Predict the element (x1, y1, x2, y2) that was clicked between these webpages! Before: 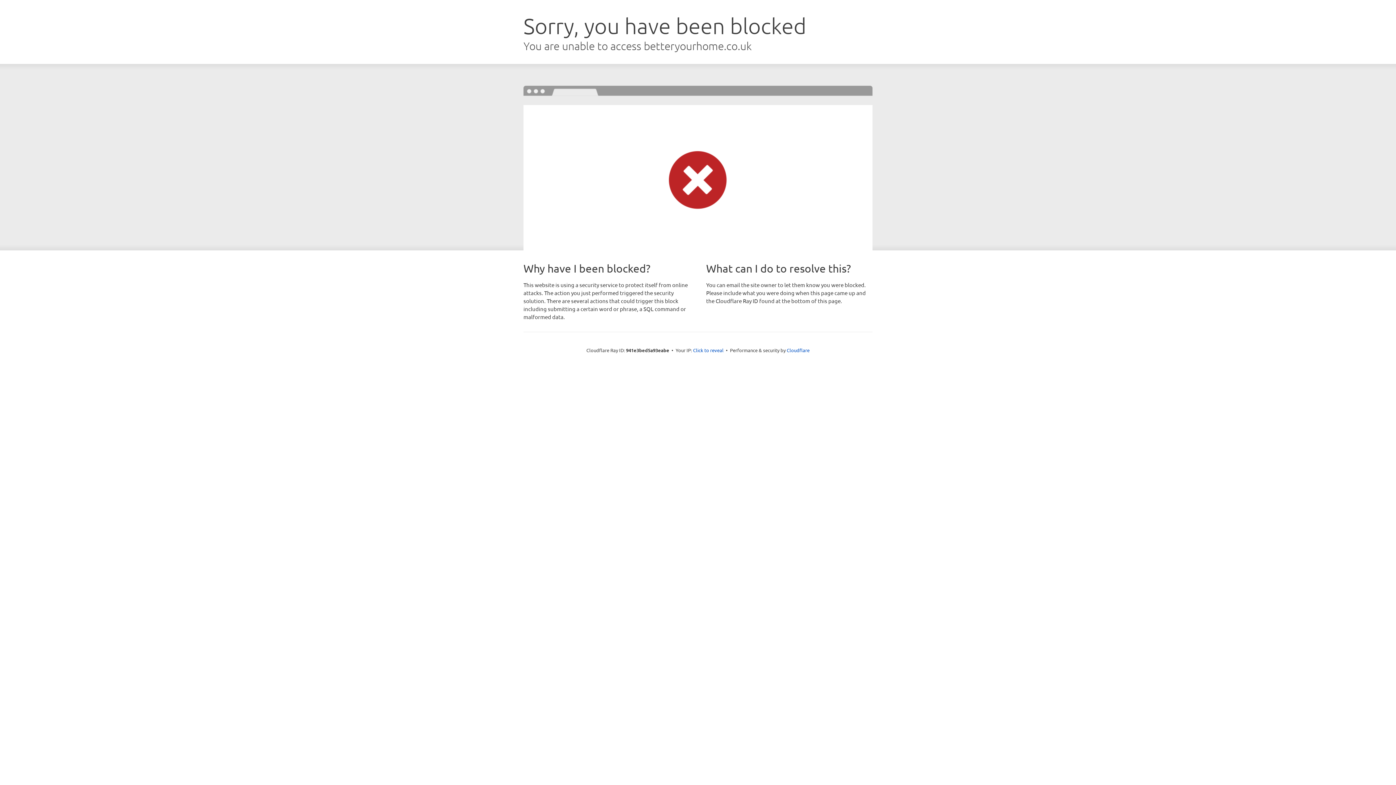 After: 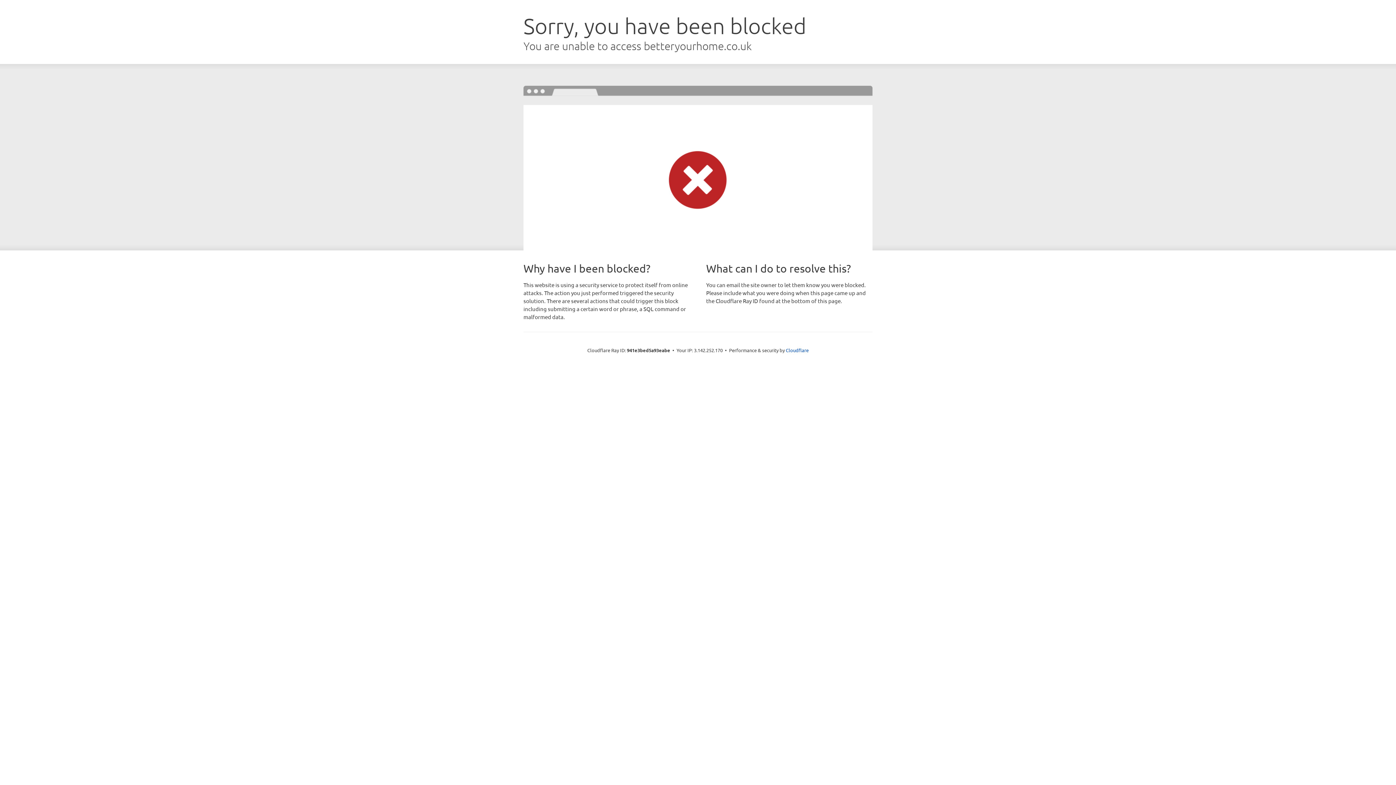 Action: bbox: (693, 346, 723, 353) label: Click to reveal